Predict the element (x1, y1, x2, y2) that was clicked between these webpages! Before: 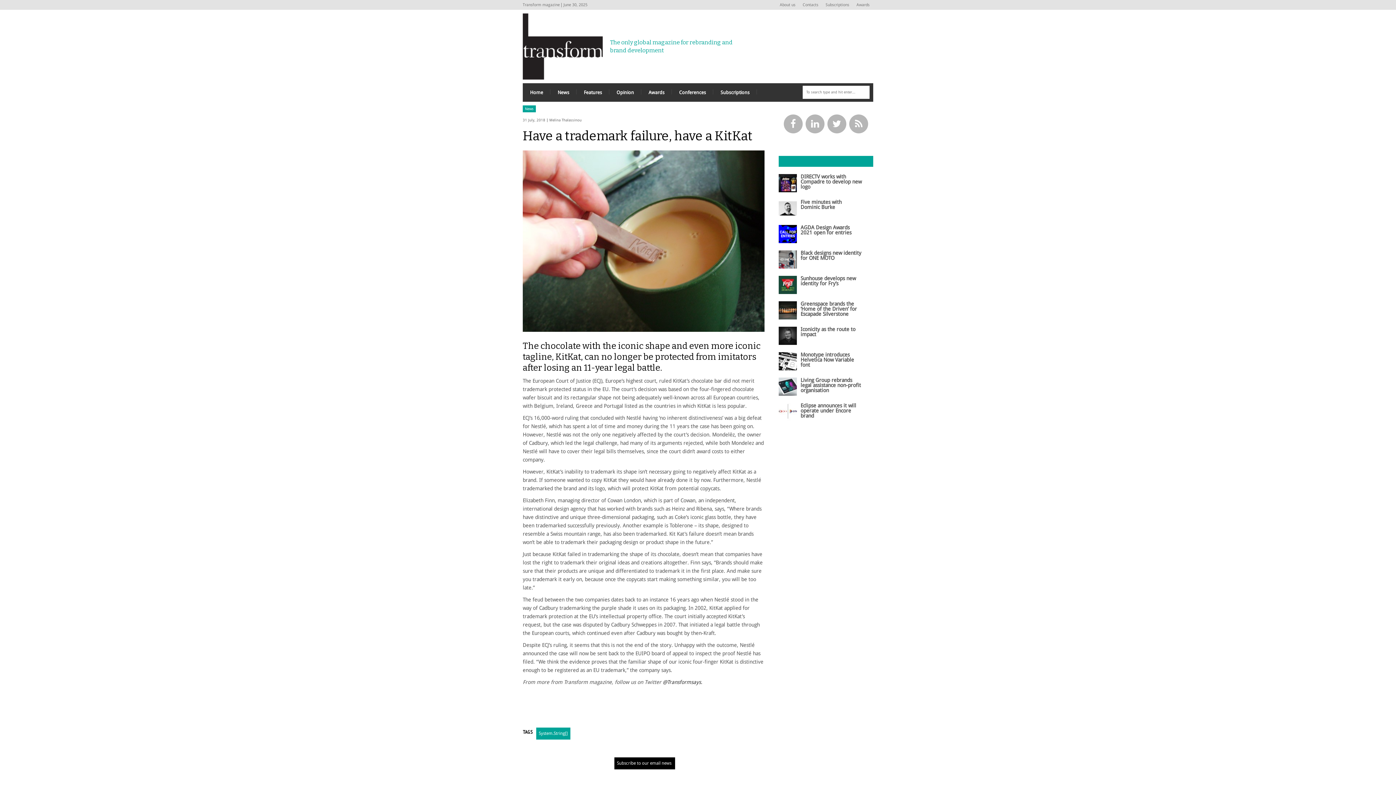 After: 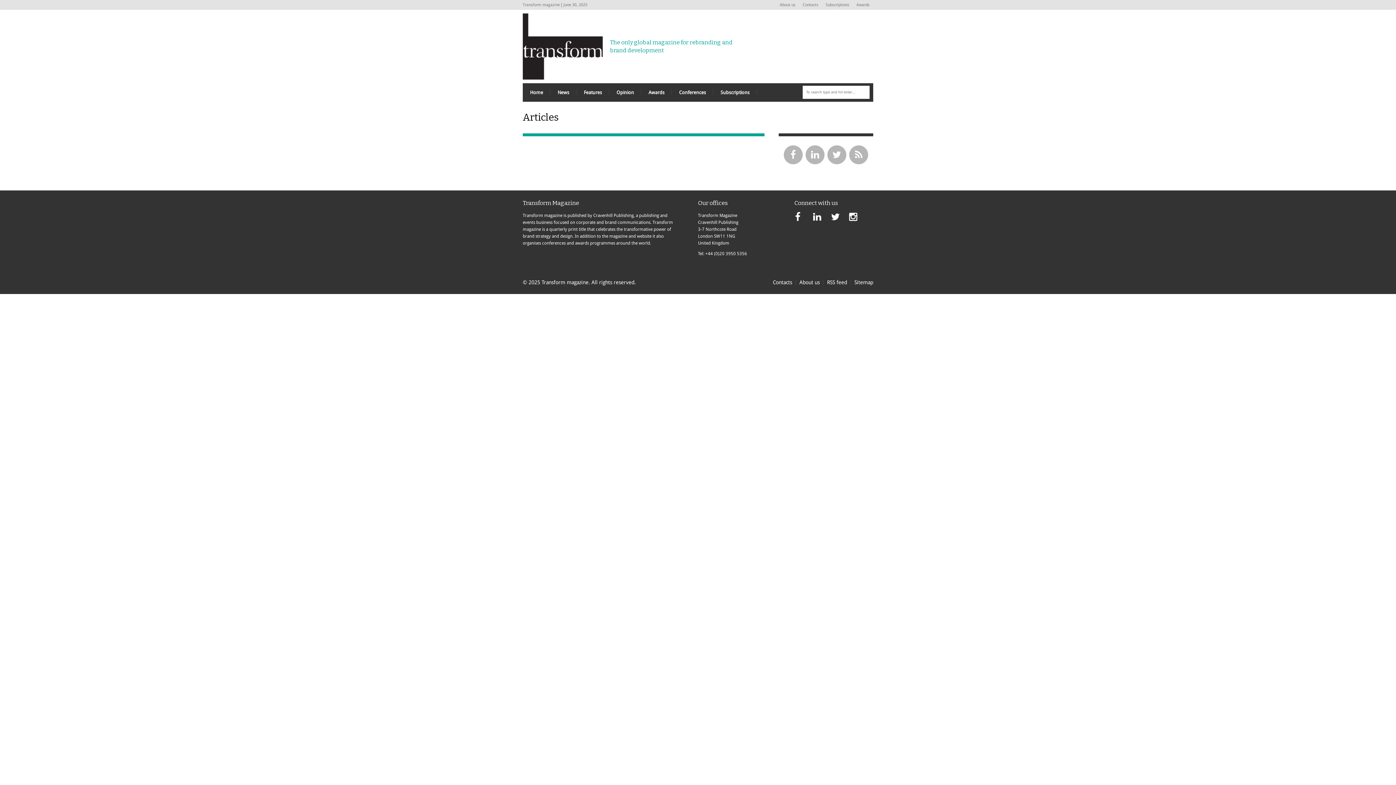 Action: bbox: (536, 728, 570, 740) label: System.String[]